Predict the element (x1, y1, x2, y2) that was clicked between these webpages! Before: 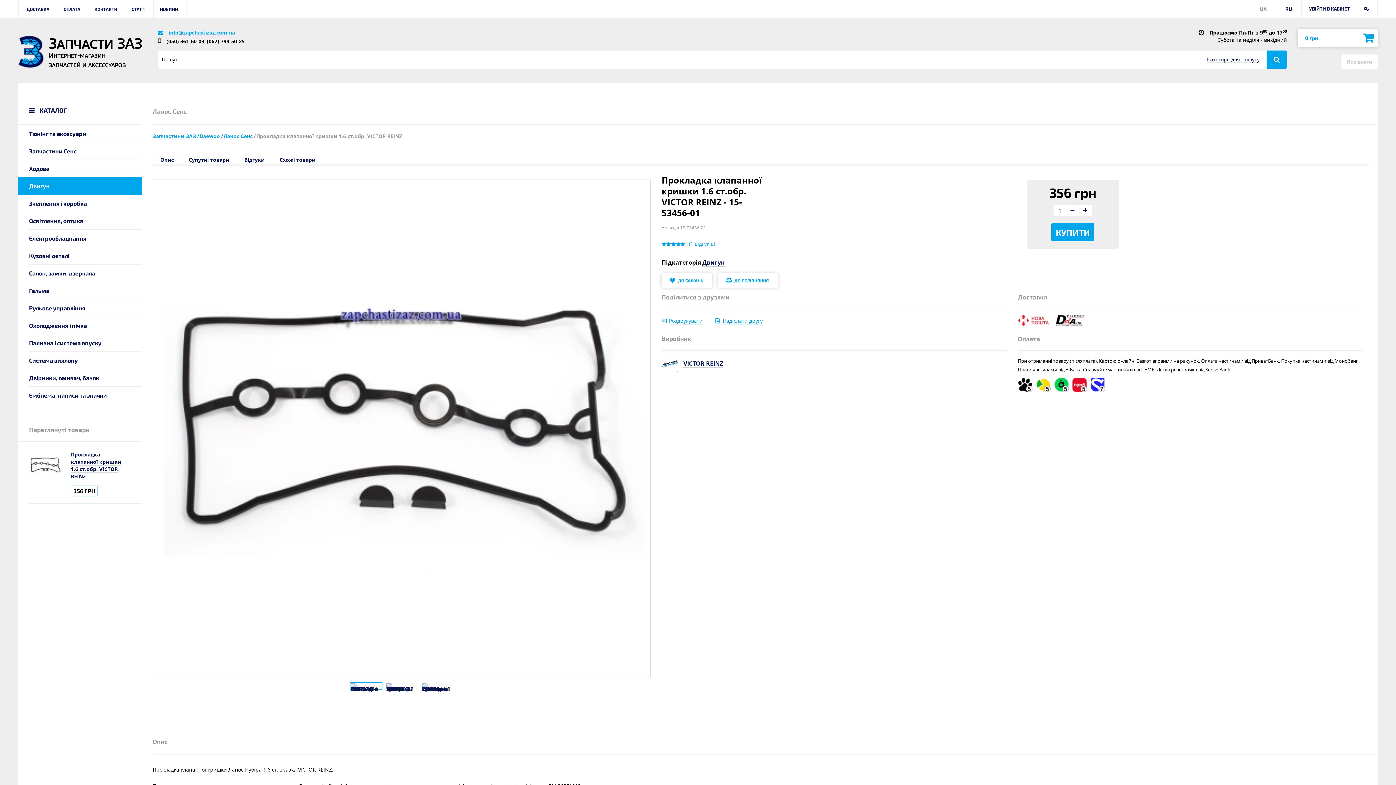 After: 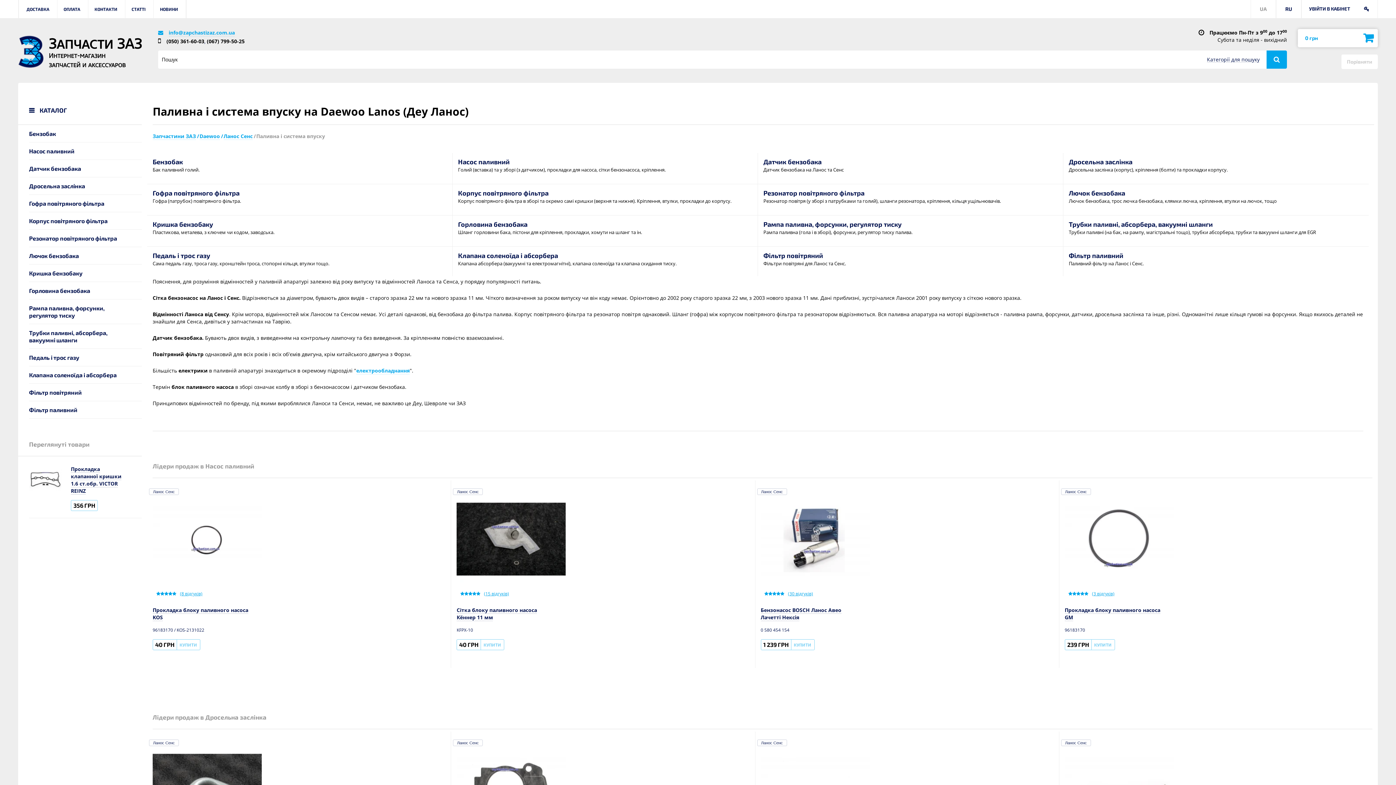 Action: label: Паливна і система впуску bbox: (29, 334, 141, 352)